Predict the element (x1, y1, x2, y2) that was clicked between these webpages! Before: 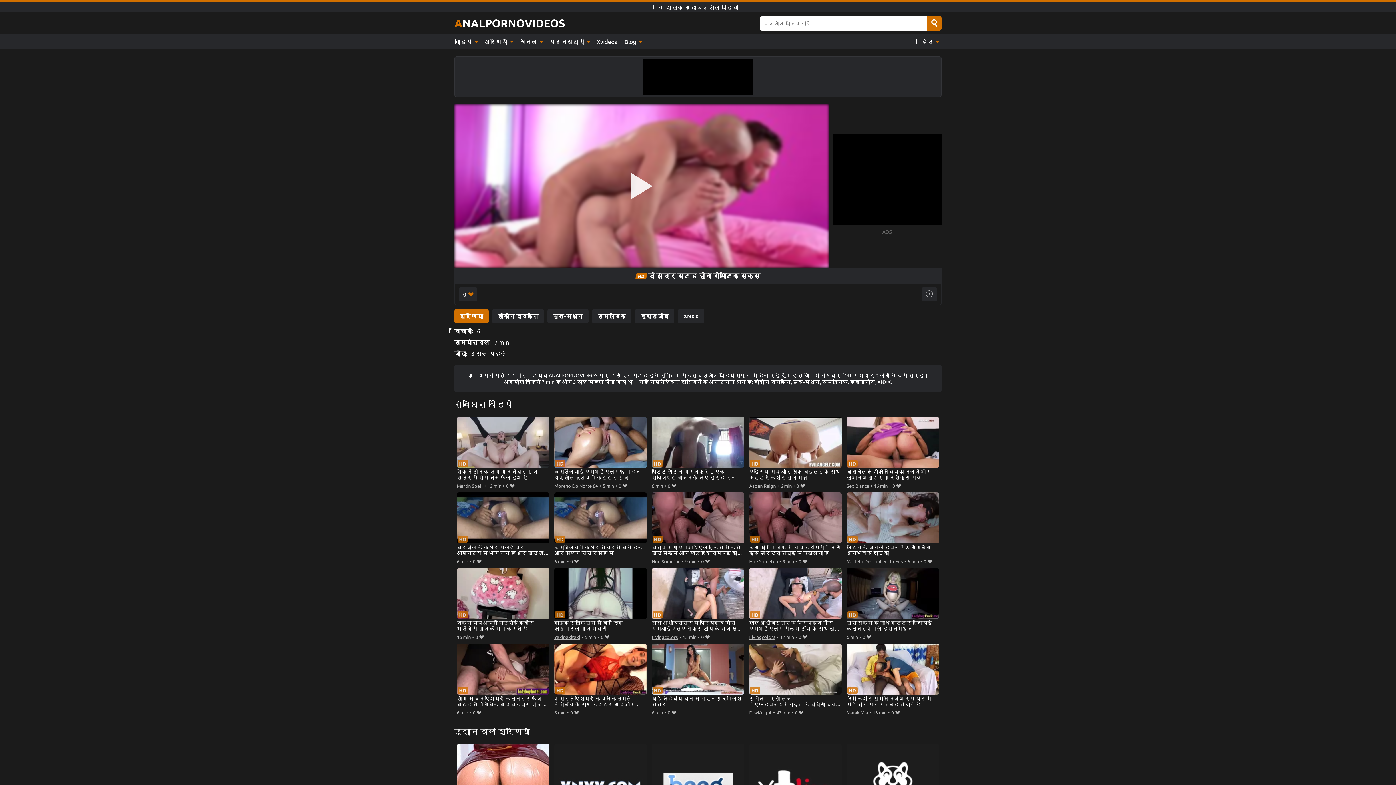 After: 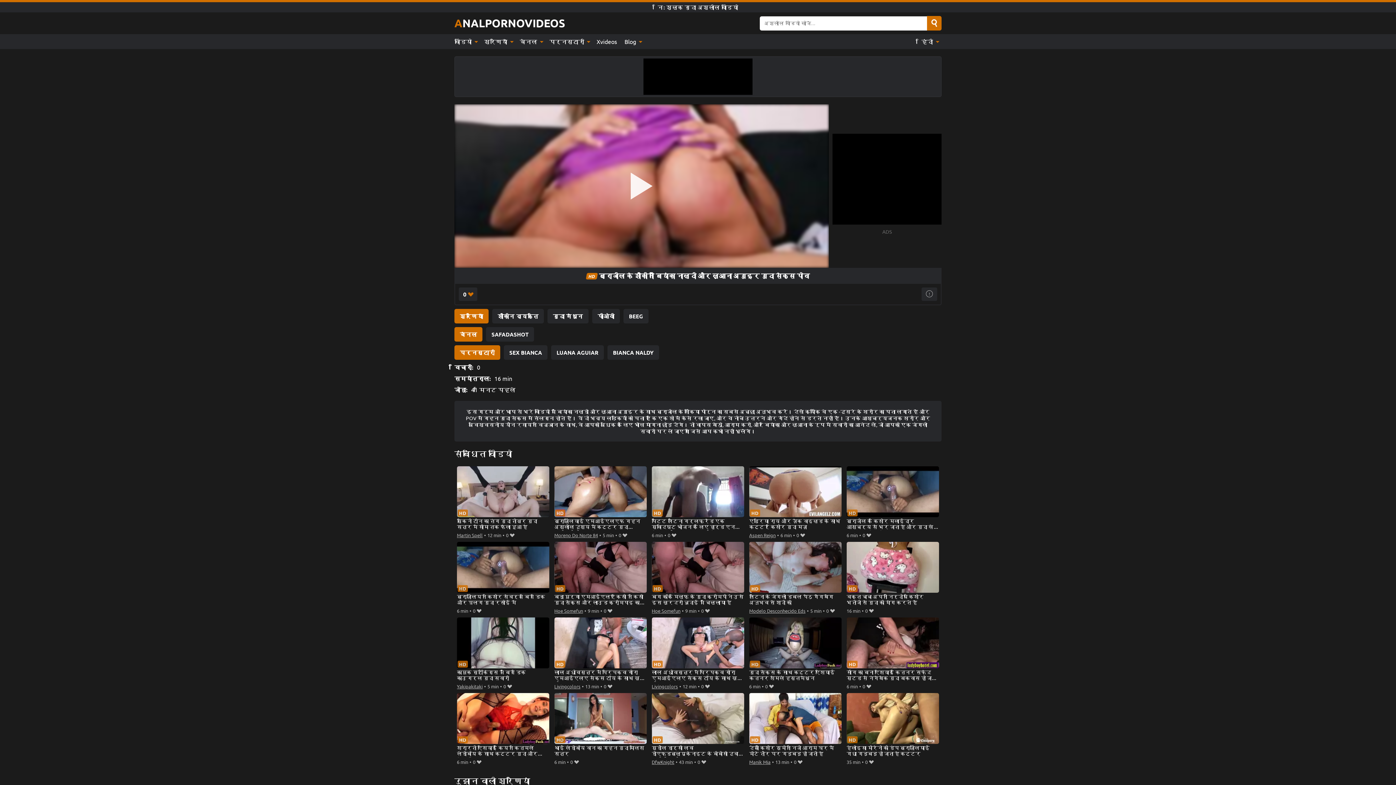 Action: label: ब्राजील के शौकीनों बियांका नाल्दी और लुआना अगुइर गुदा सेक्स पोव bbox: (846, 417, 939, 481)